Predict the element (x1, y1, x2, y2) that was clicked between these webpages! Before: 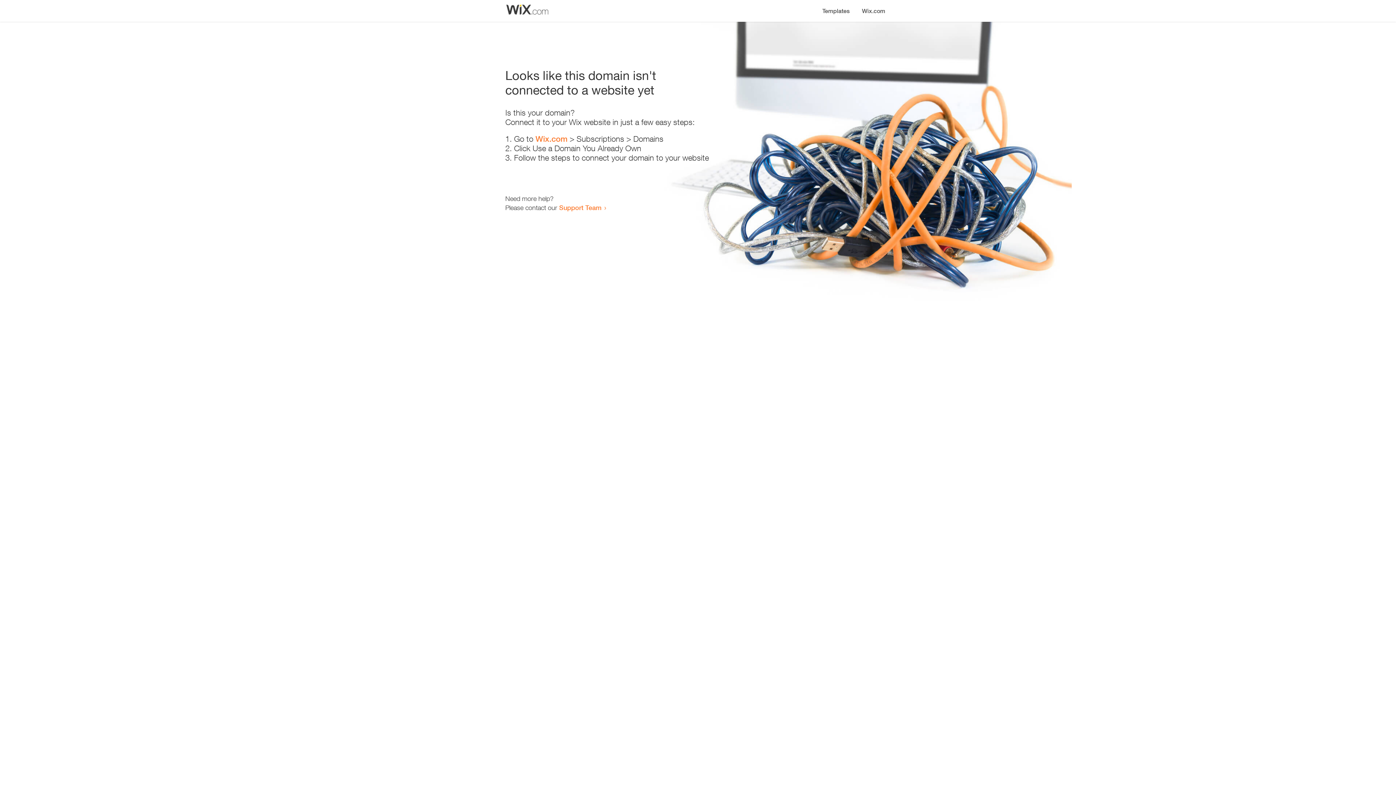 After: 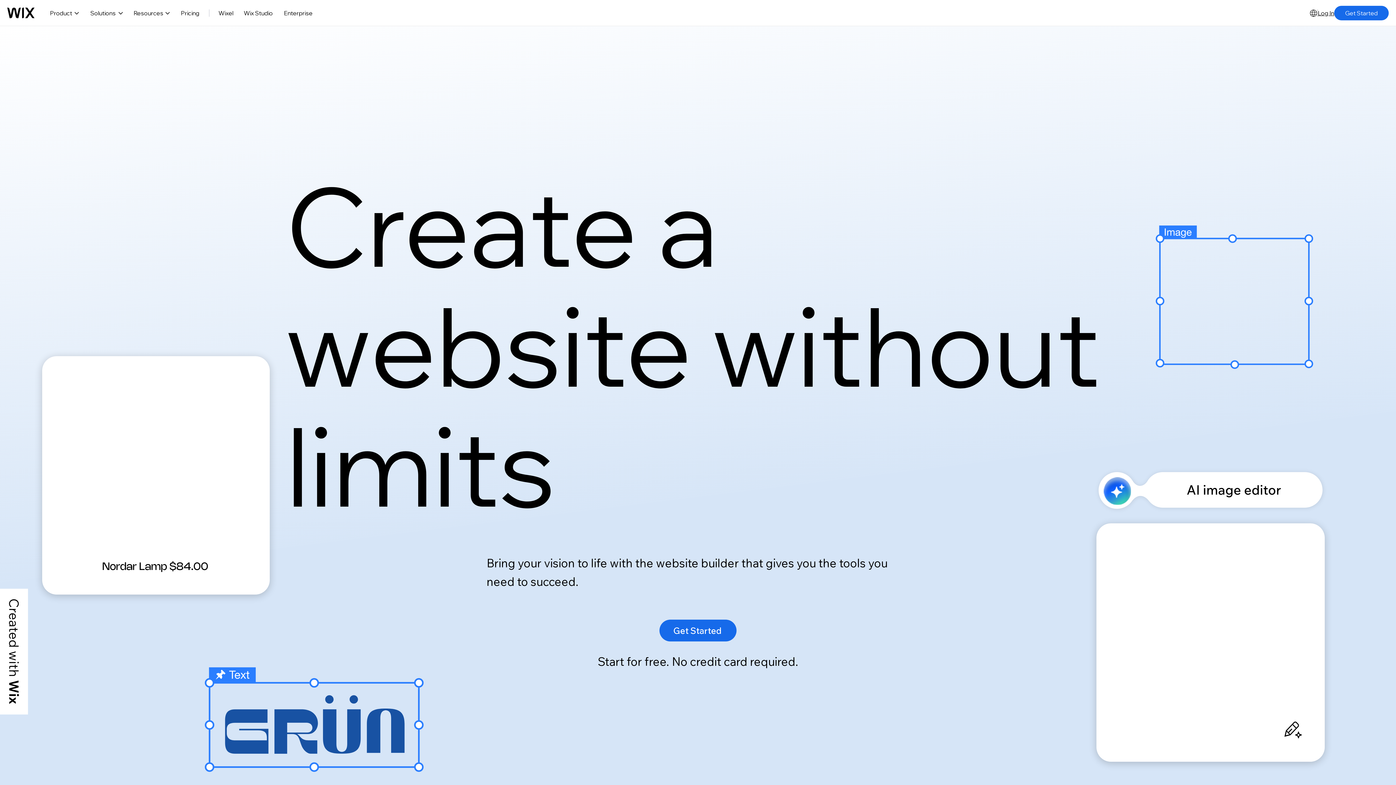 Action: label: Wix.com bbox: (856, 0, 890, 14)